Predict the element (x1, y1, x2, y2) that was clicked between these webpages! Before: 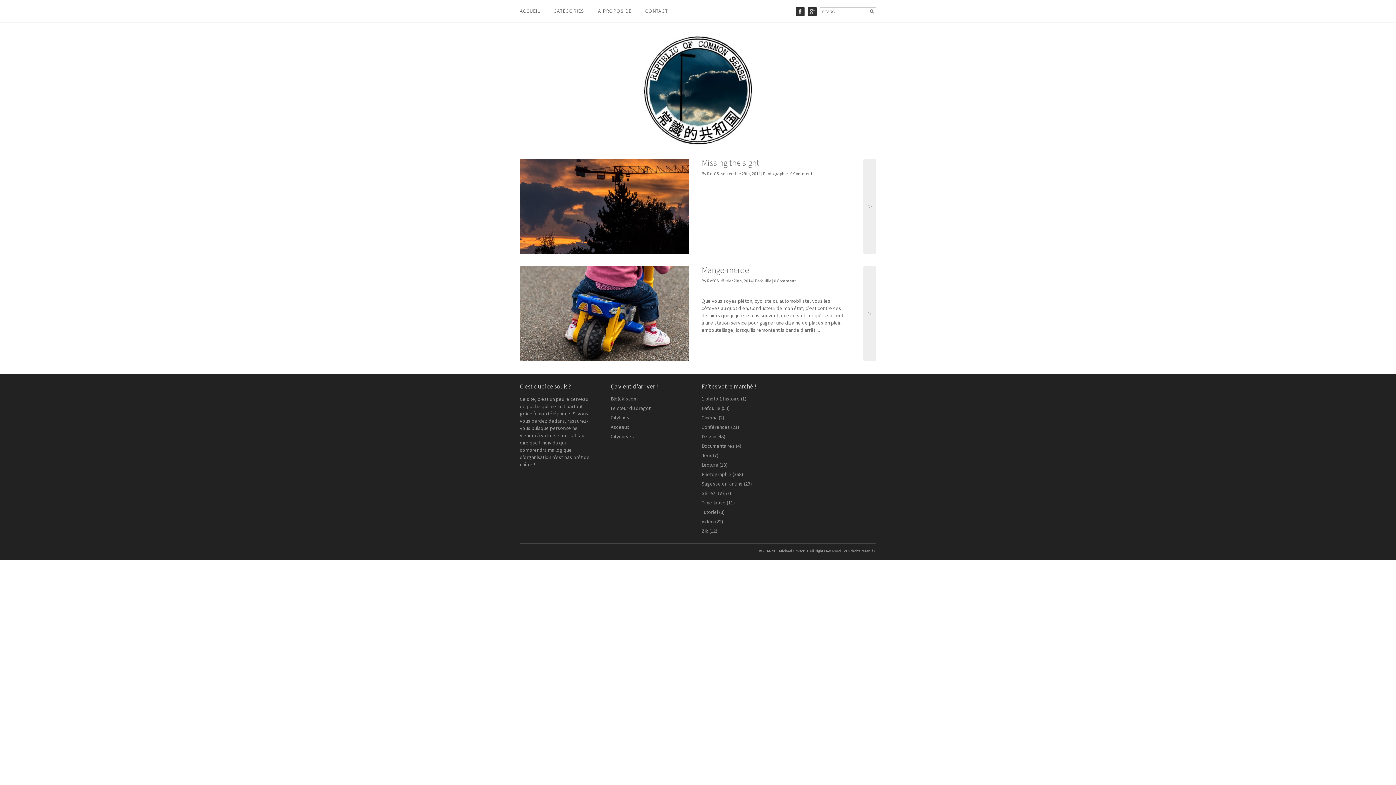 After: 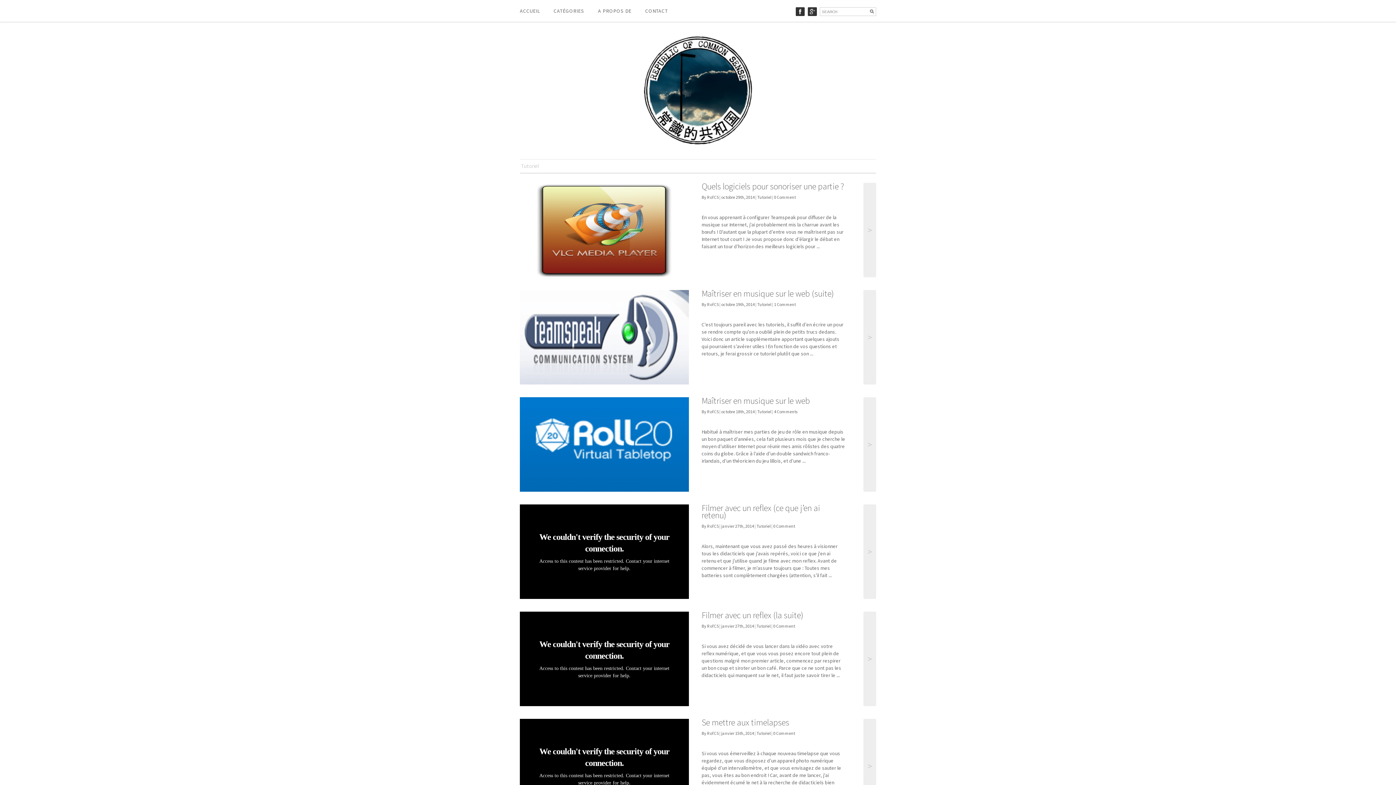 Action: label: Tutoriel bbox: (701, 509, 718, 515)